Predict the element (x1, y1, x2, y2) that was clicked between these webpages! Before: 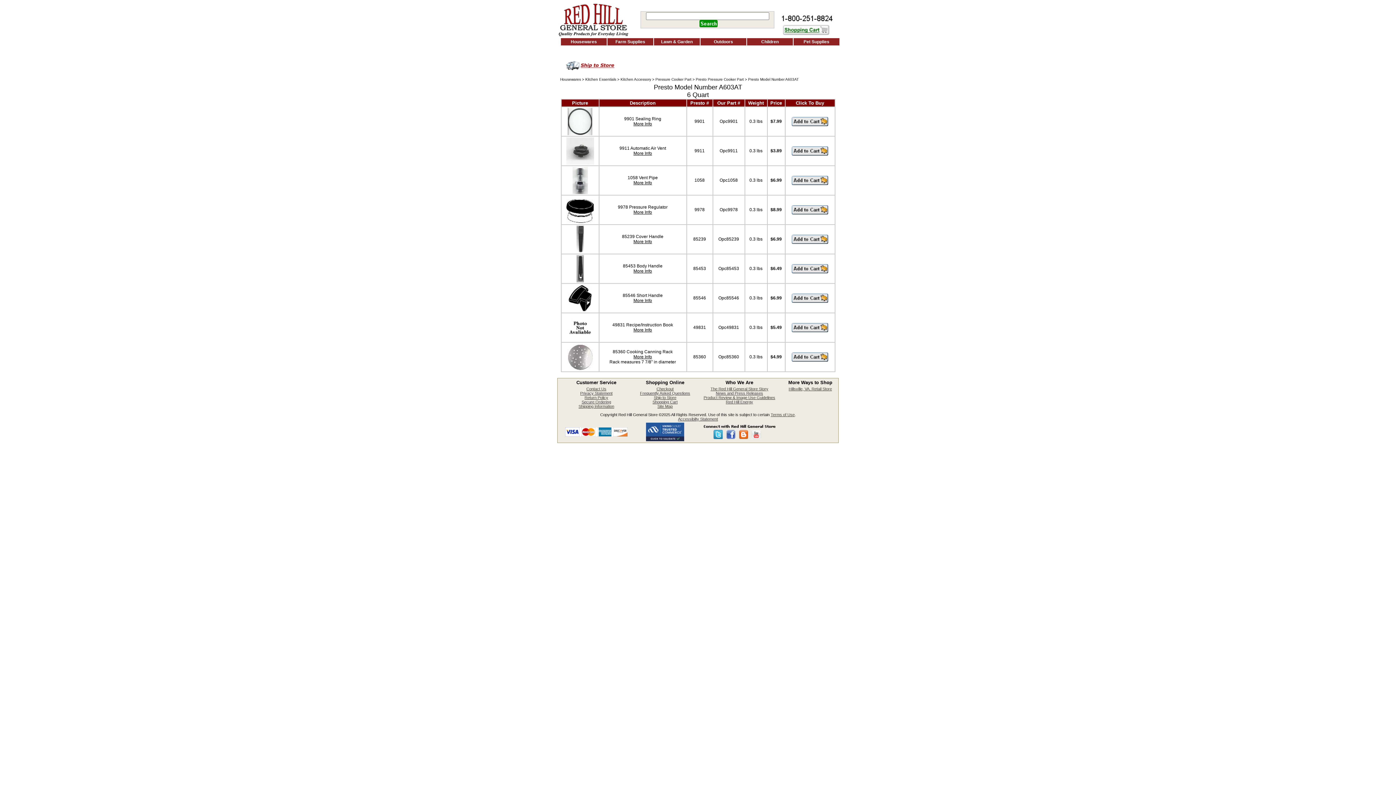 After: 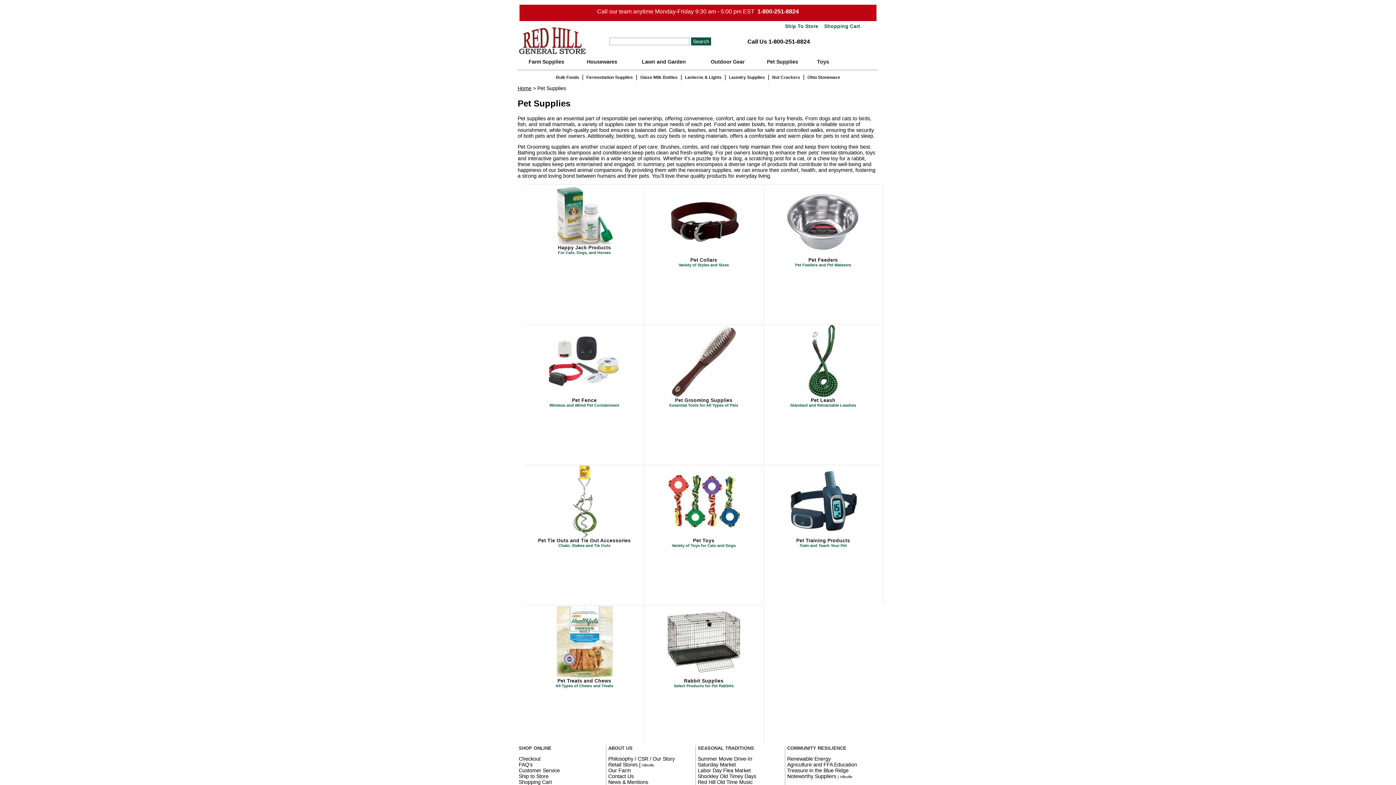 Action: bbox: (793, 38, 839, 44) label: Pet Supplies